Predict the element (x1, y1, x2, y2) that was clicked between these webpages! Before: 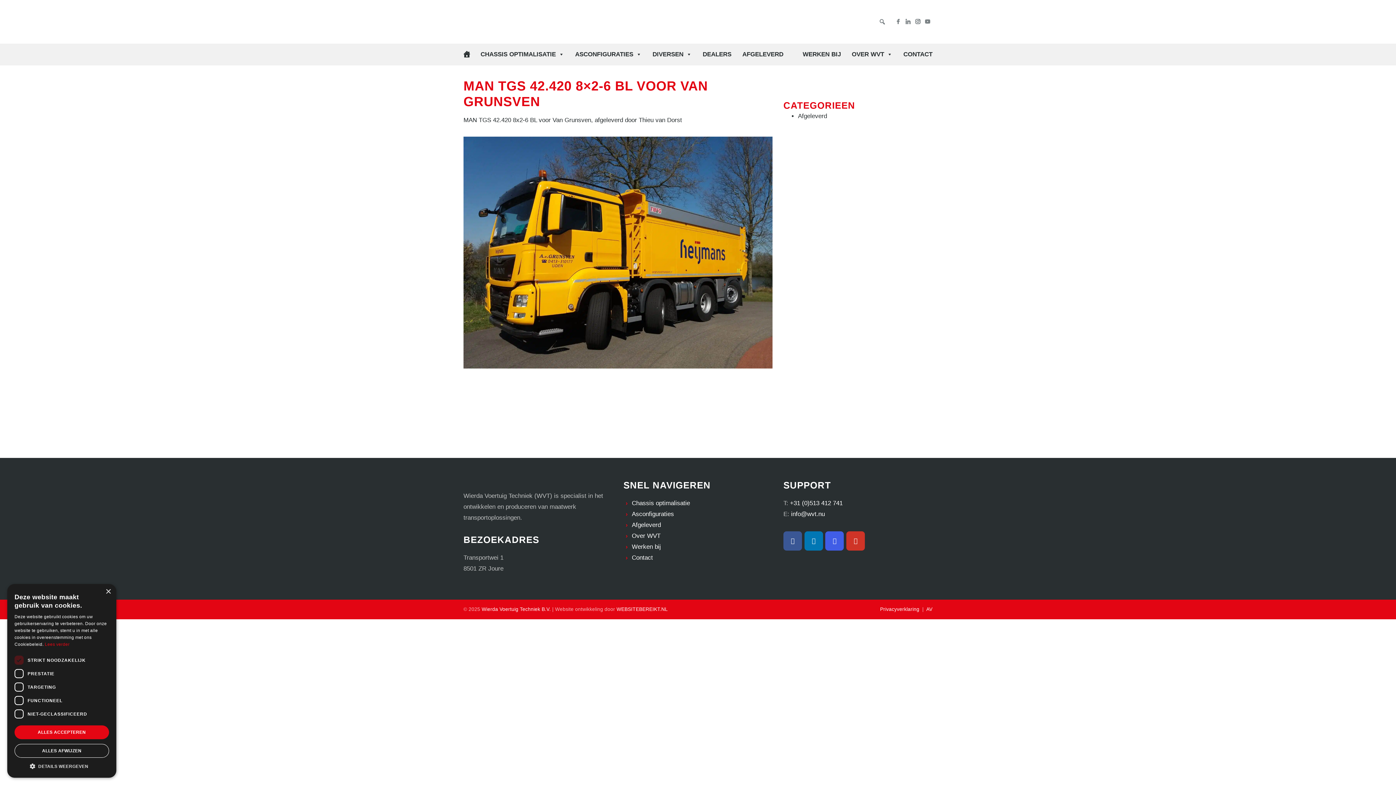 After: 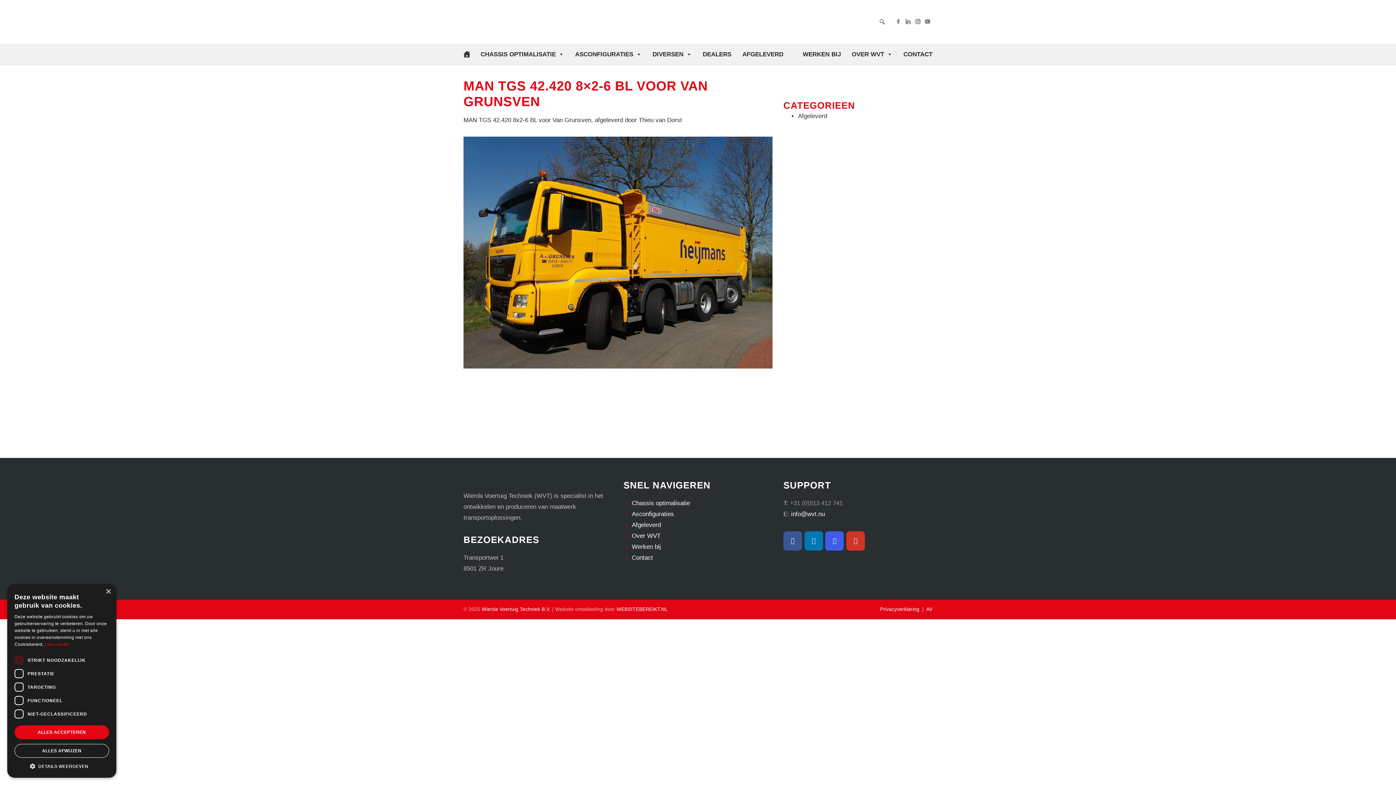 Action: bbox: (790, 500, 842, 506) label: +31 (0)513 412 741